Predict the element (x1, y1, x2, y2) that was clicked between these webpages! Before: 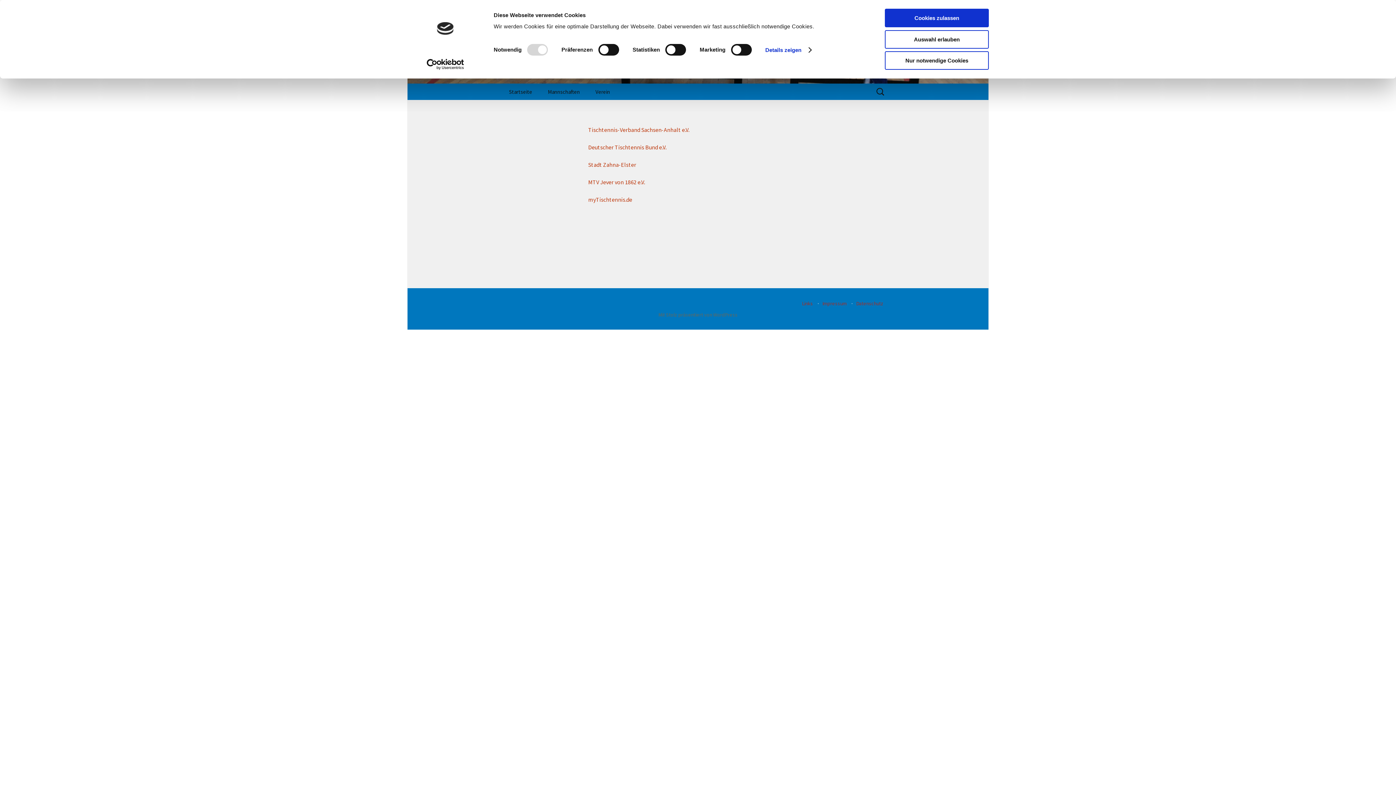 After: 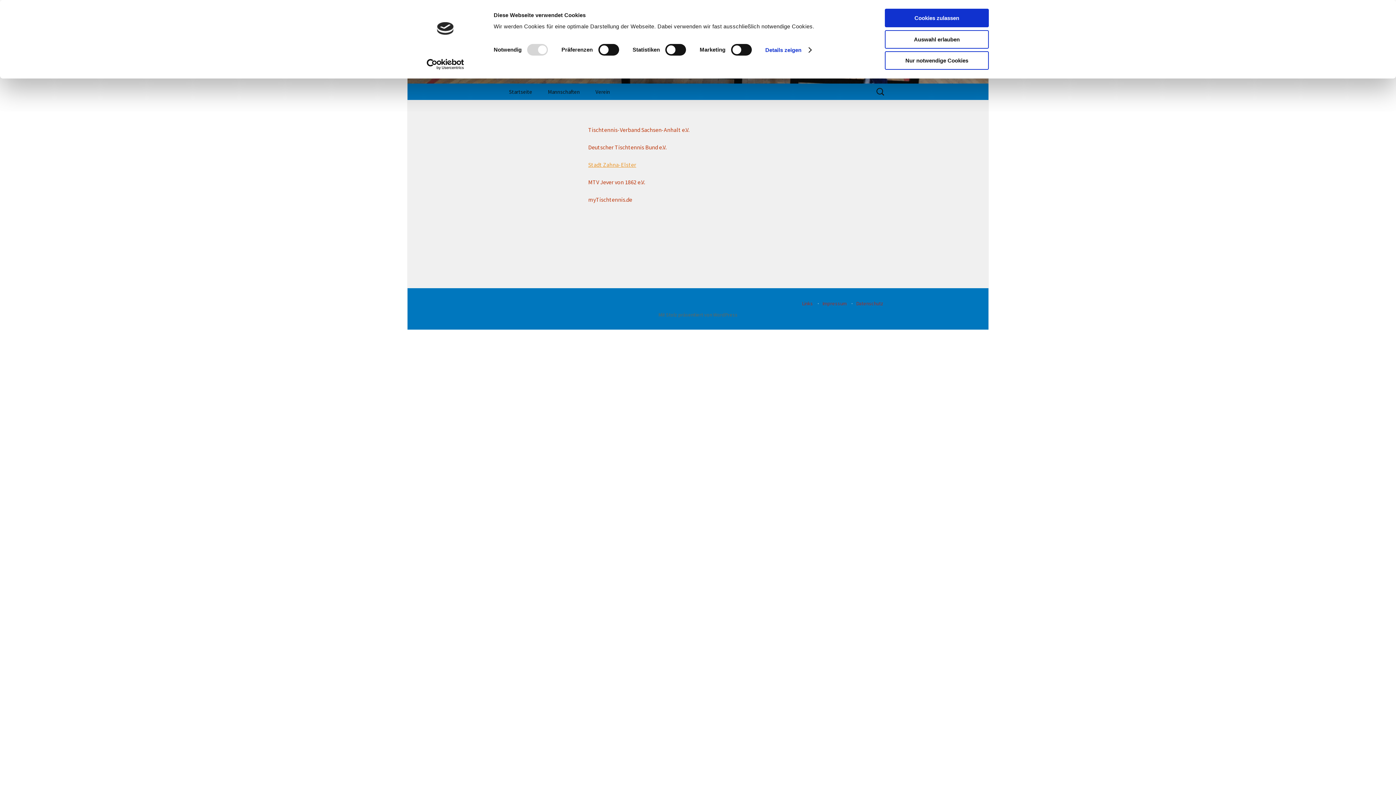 Action: bbox: (588, 161, 636, 168) label: Stadt Zahna-Elster